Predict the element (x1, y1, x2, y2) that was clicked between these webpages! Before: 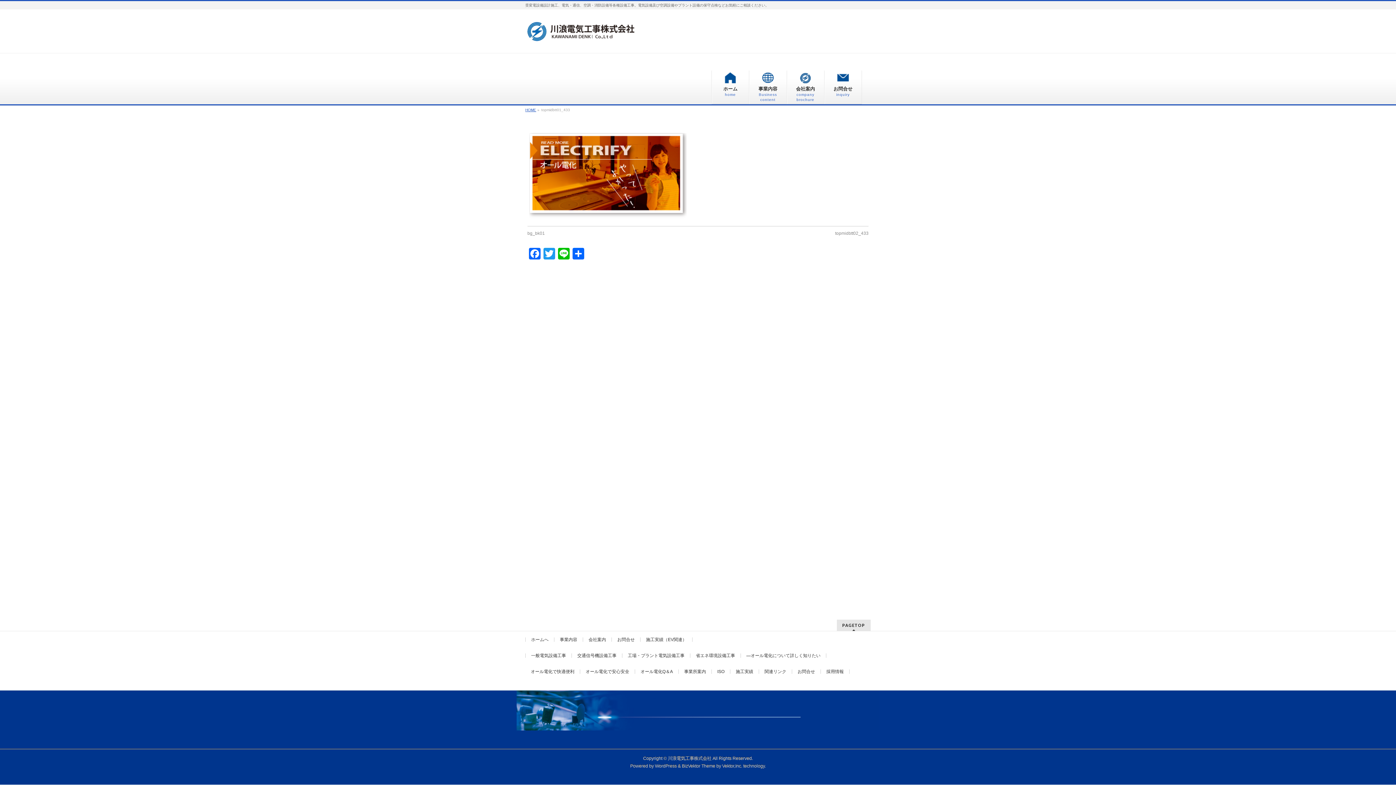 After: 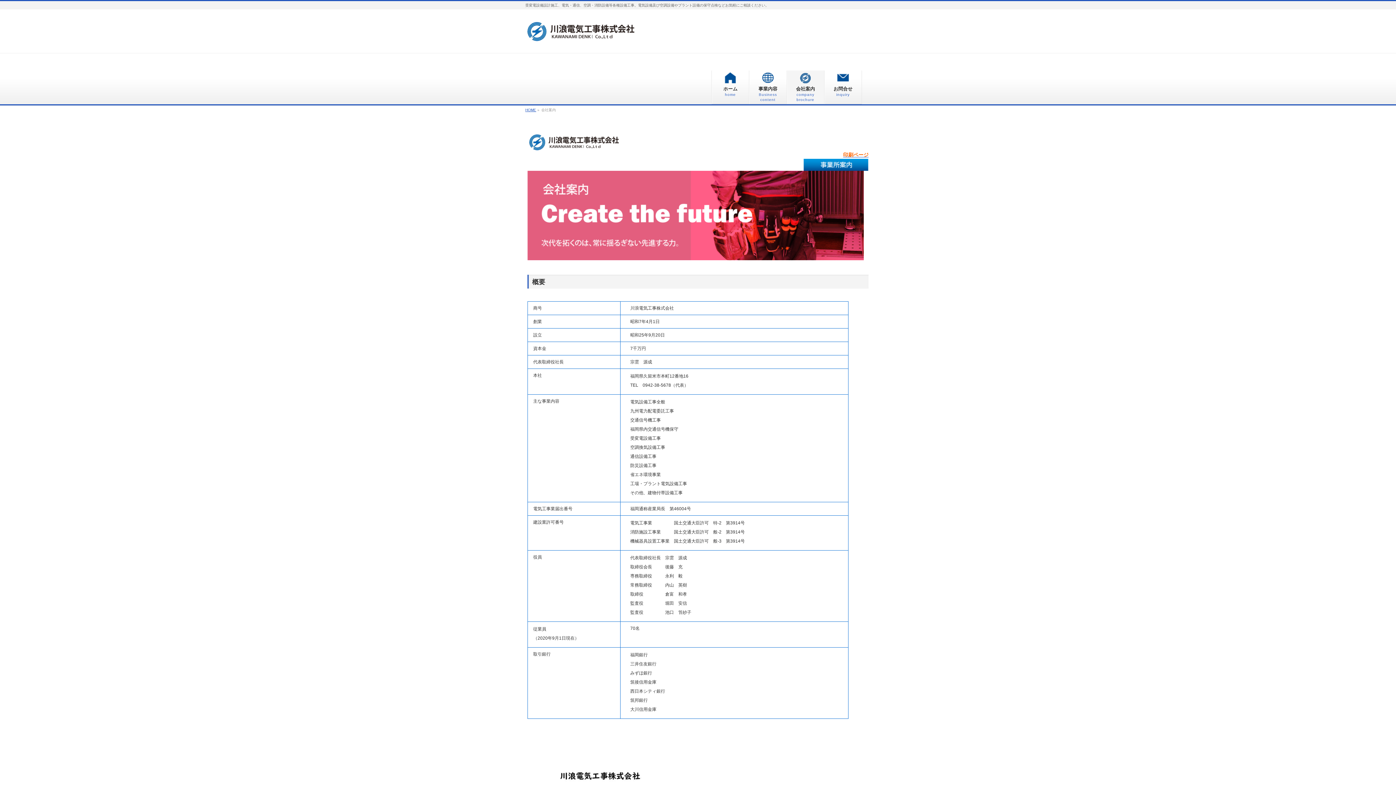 Action: bbox: (583, 637, 612, 642) label: 会社案内